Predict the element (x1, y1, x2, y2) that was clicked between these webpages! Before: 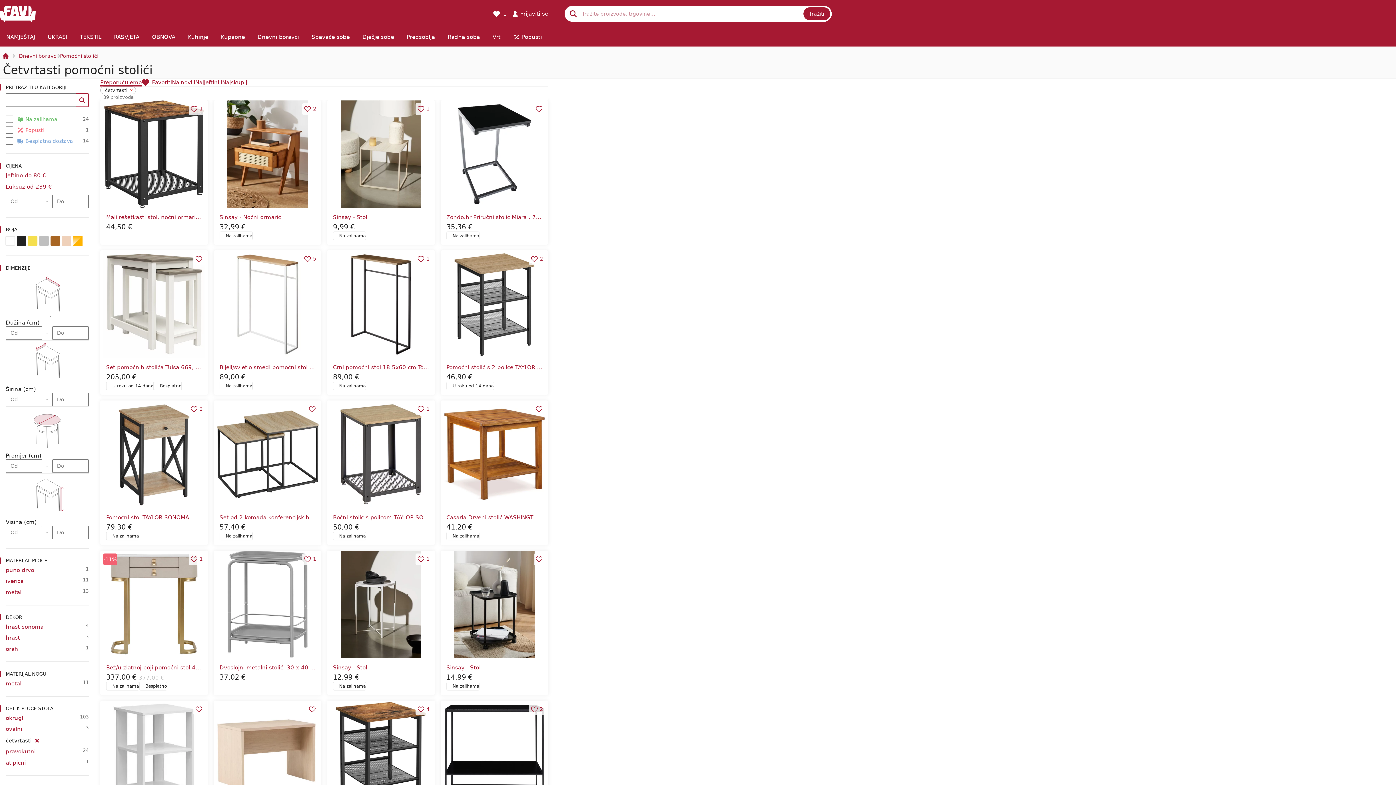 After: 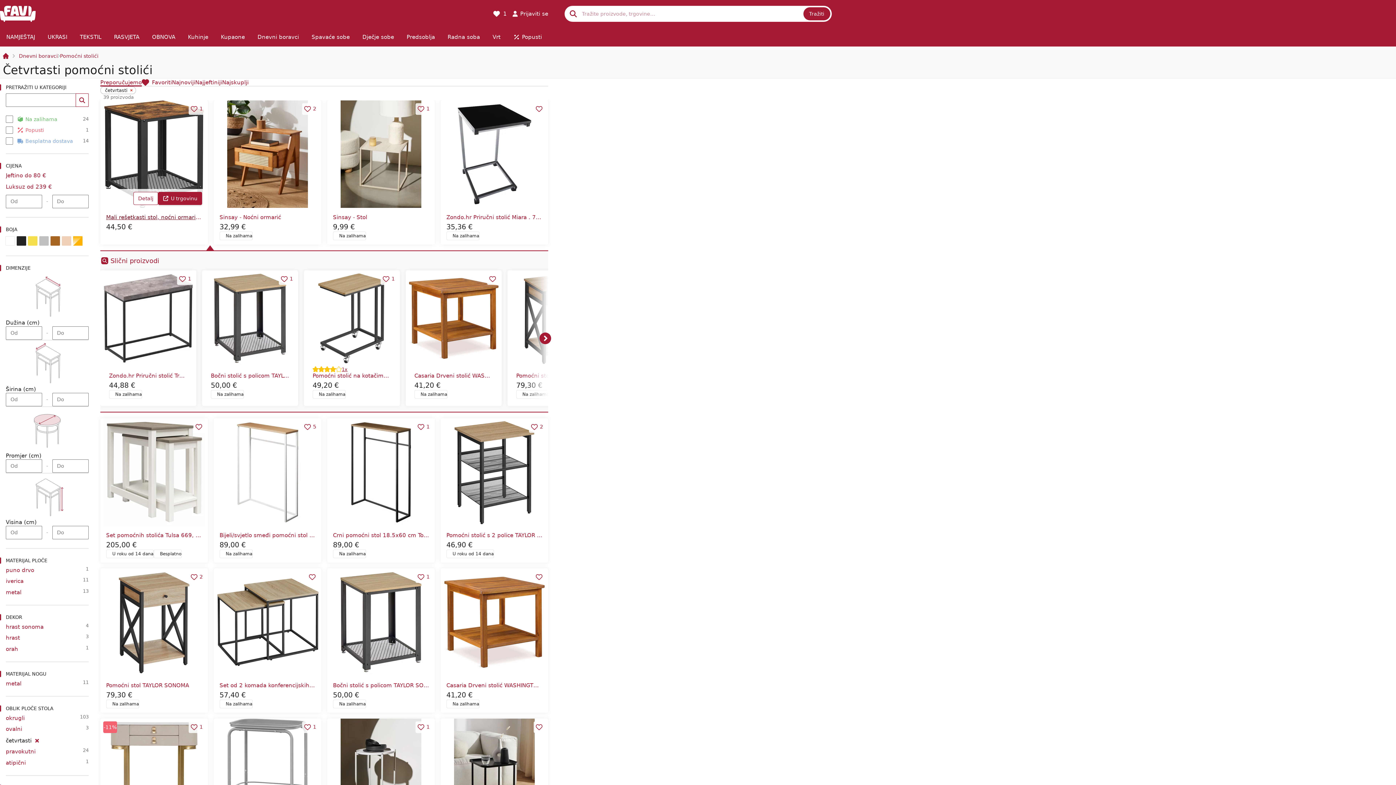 Action: bbox: (106, 214, 269, 220) label: Mali rešetkasti stol, noćni ormarić 45x45x55 cm | VASAGLE